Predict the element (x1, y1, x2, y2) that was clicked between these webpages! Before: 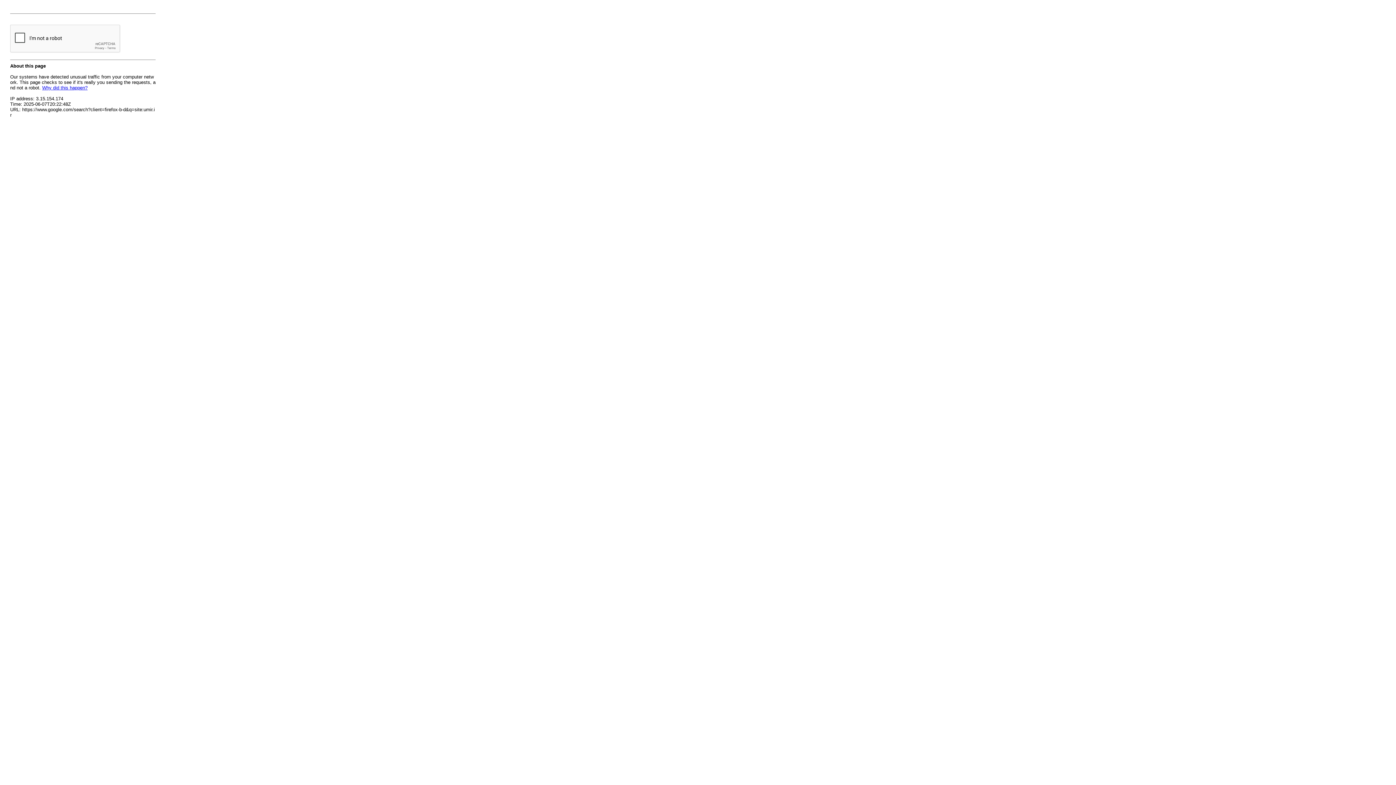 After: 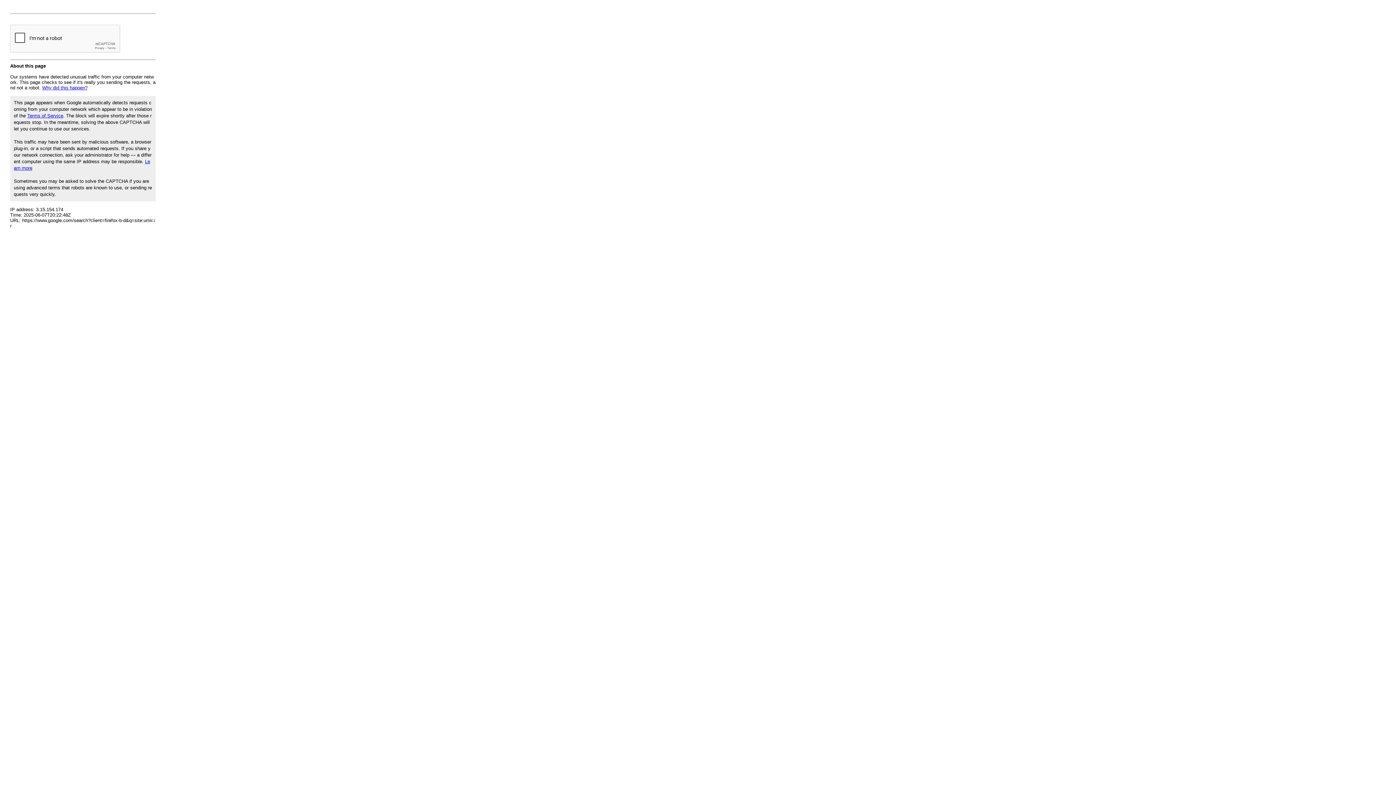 Action: bbox: (42, 85, 87, 90) label: Why did this happen?